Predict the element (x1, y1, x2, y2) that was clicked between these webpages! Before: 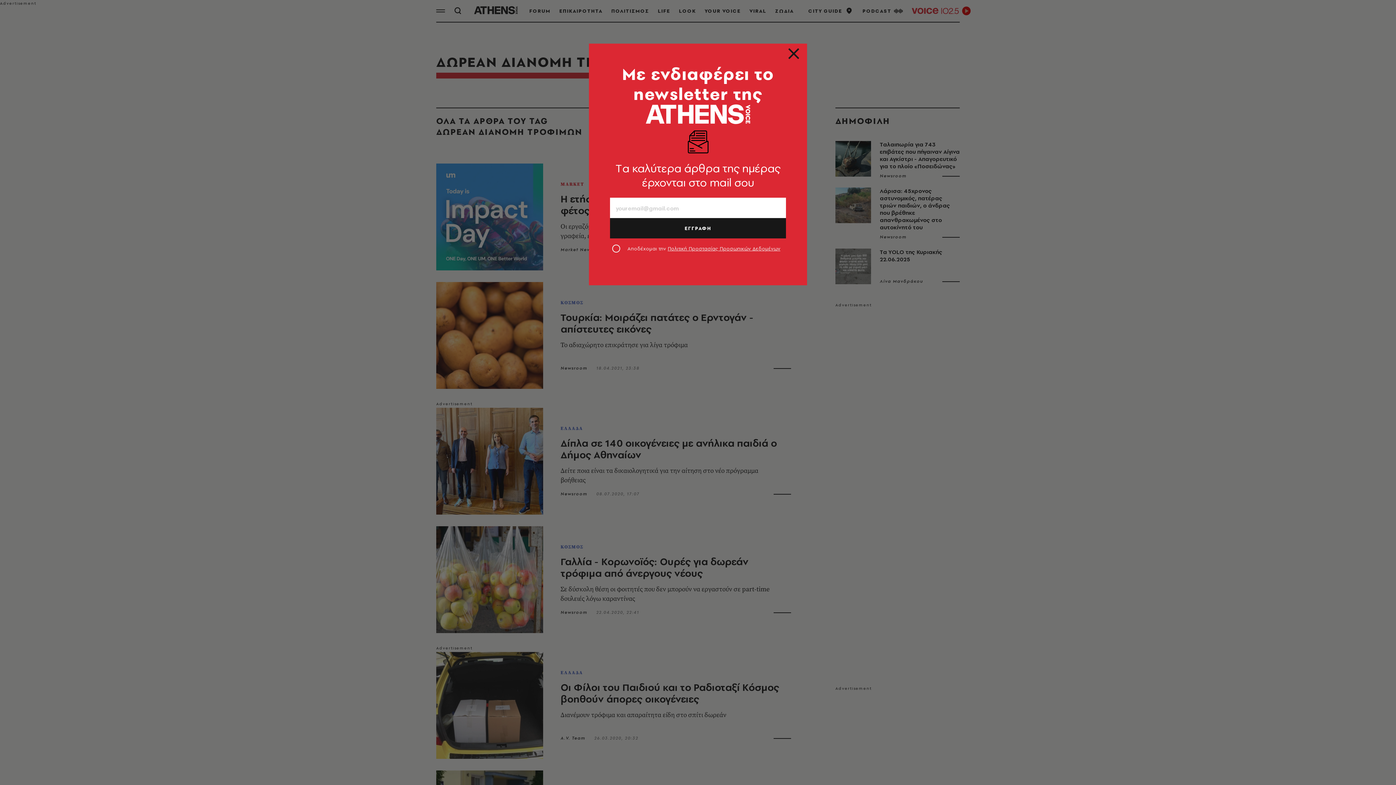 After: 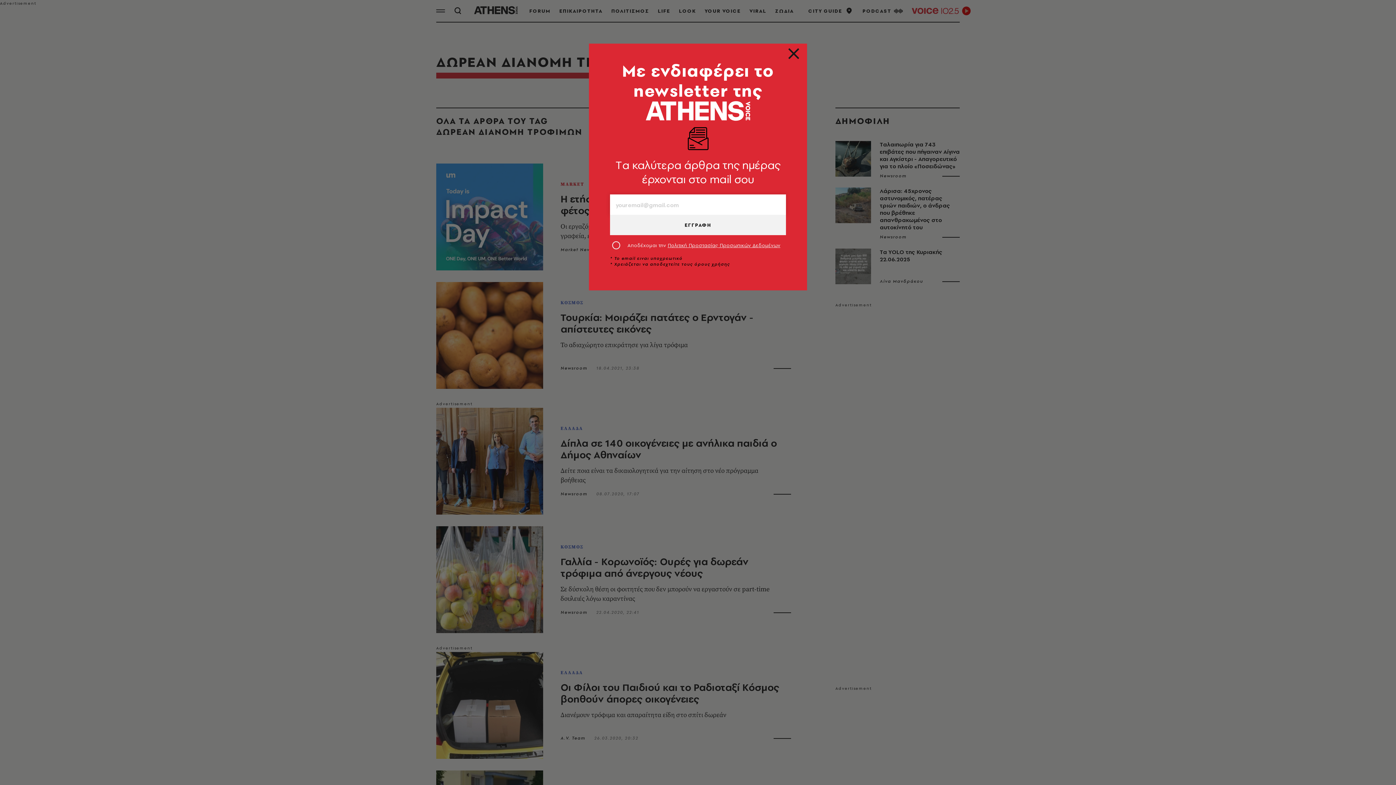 Action: label: ΕΓΓΡΑΦΗ bbox: (610, 218, 786, 238)